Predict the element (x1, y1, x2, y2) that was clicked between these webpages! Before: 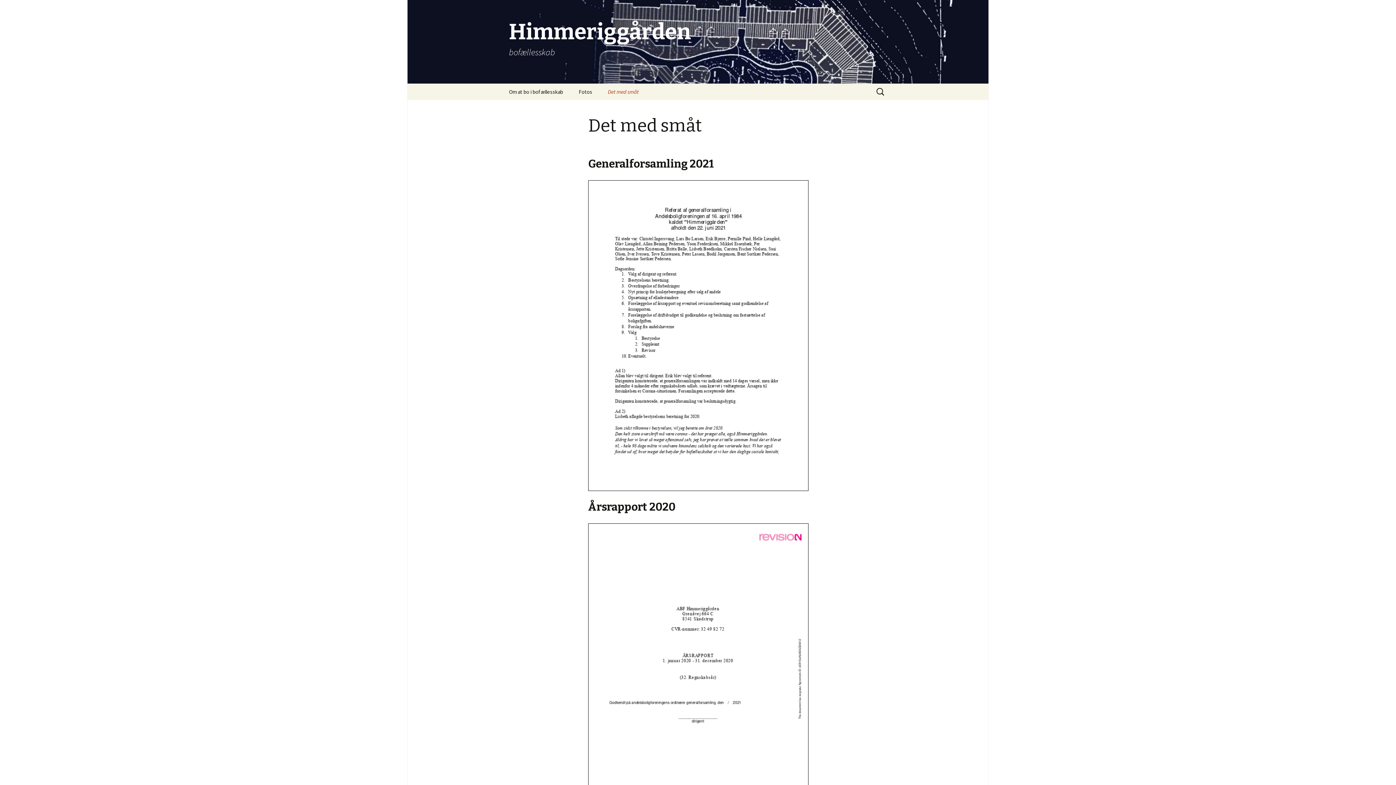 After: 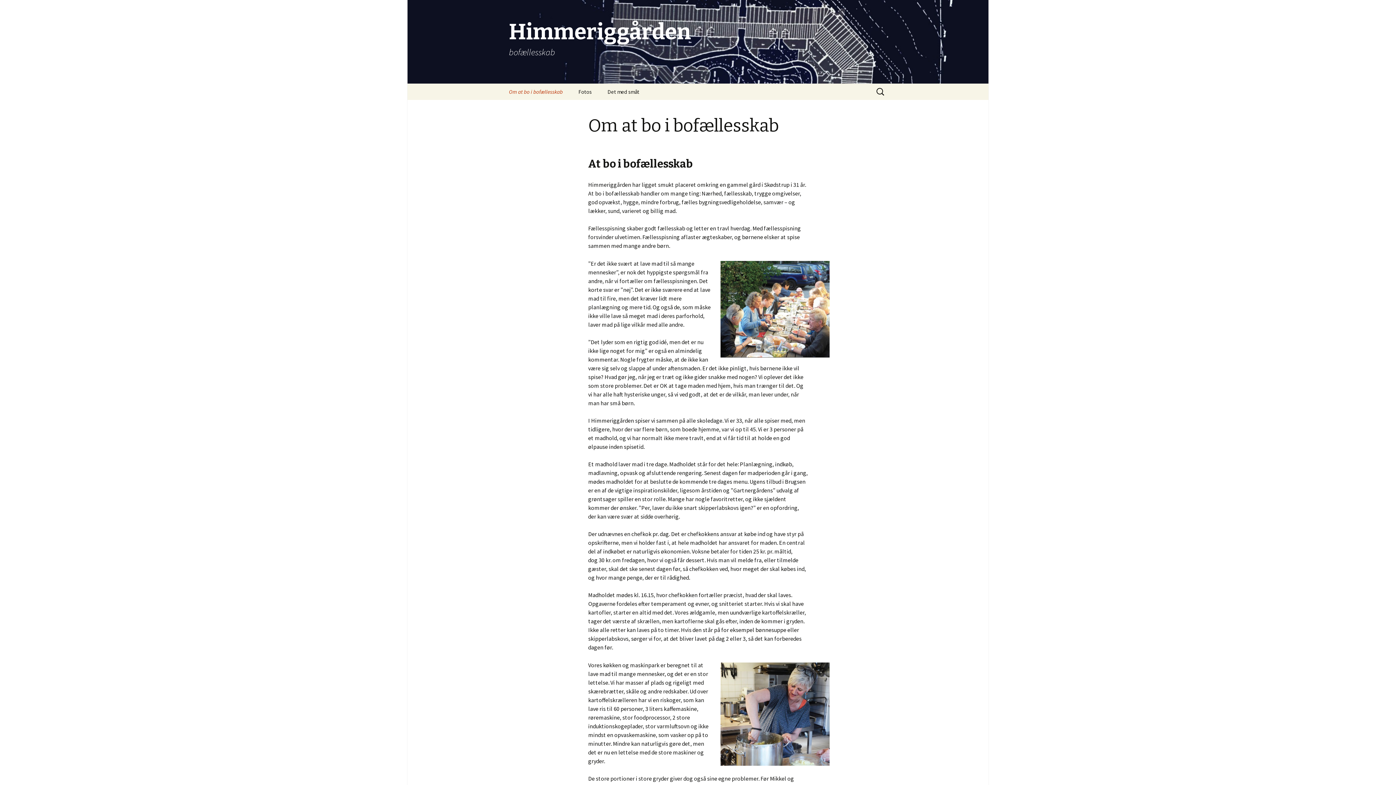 Action: label: Om at bo i bofællesskab bbox: (501, 83, 570, 100)